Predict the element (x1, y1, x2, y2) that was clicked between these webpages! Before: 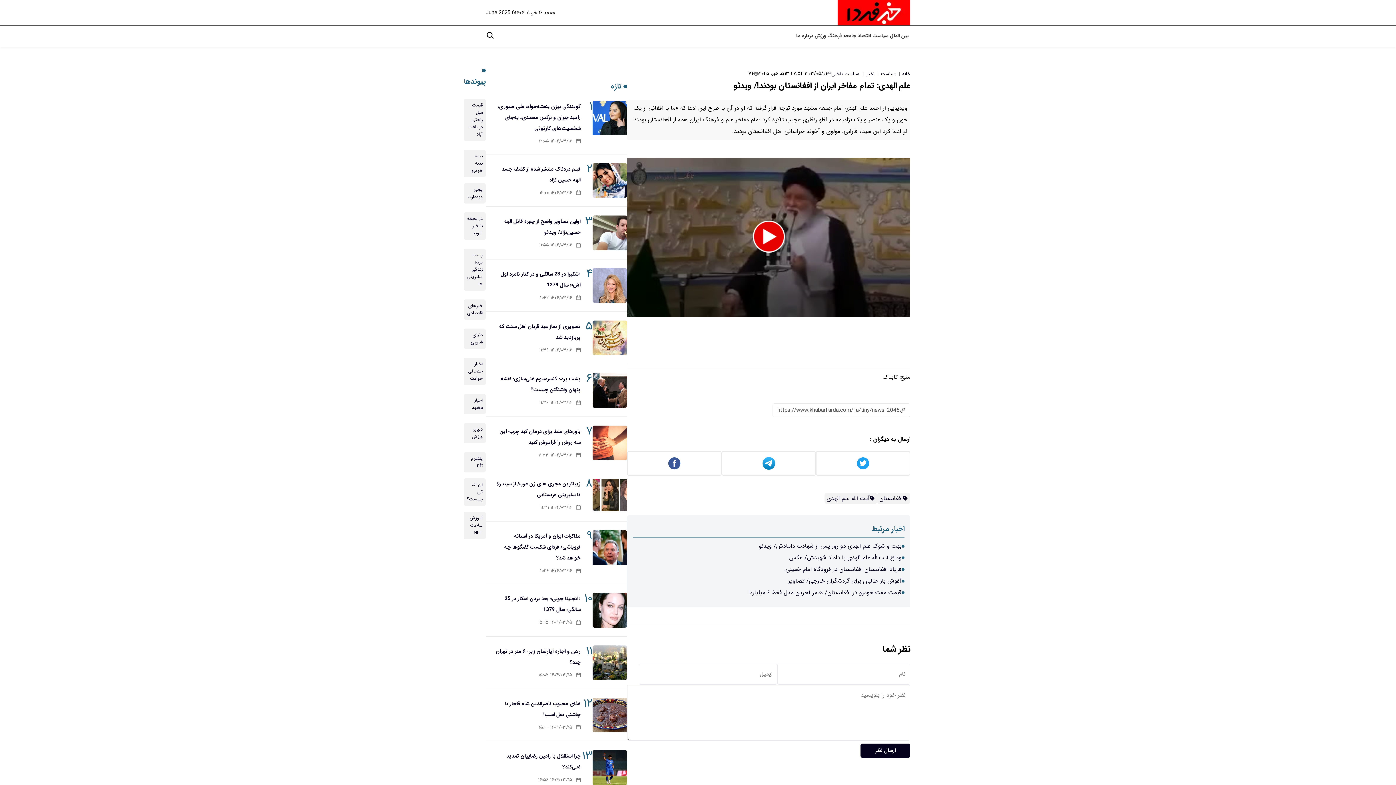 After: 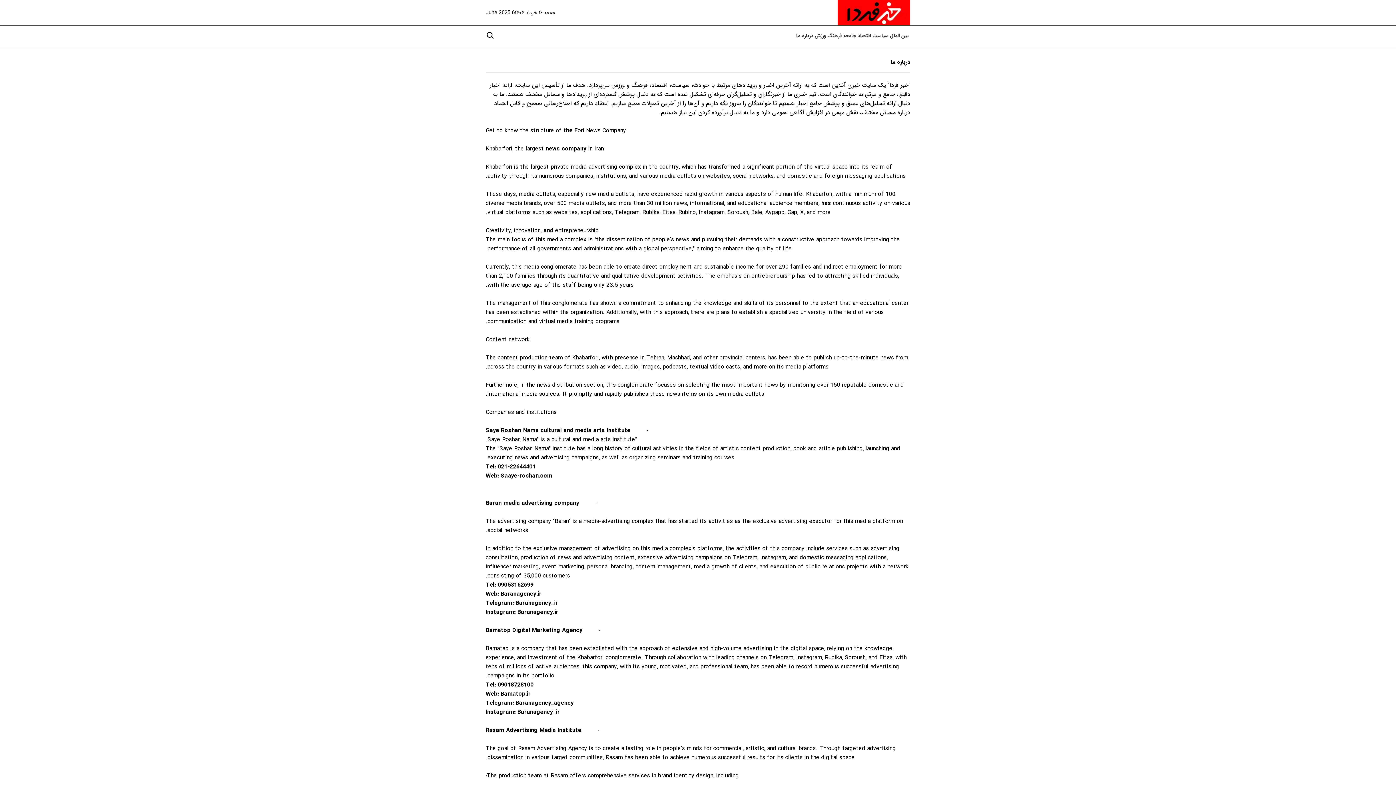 Action: label:  درباره ما bbox: (796, 25, 814, 47)